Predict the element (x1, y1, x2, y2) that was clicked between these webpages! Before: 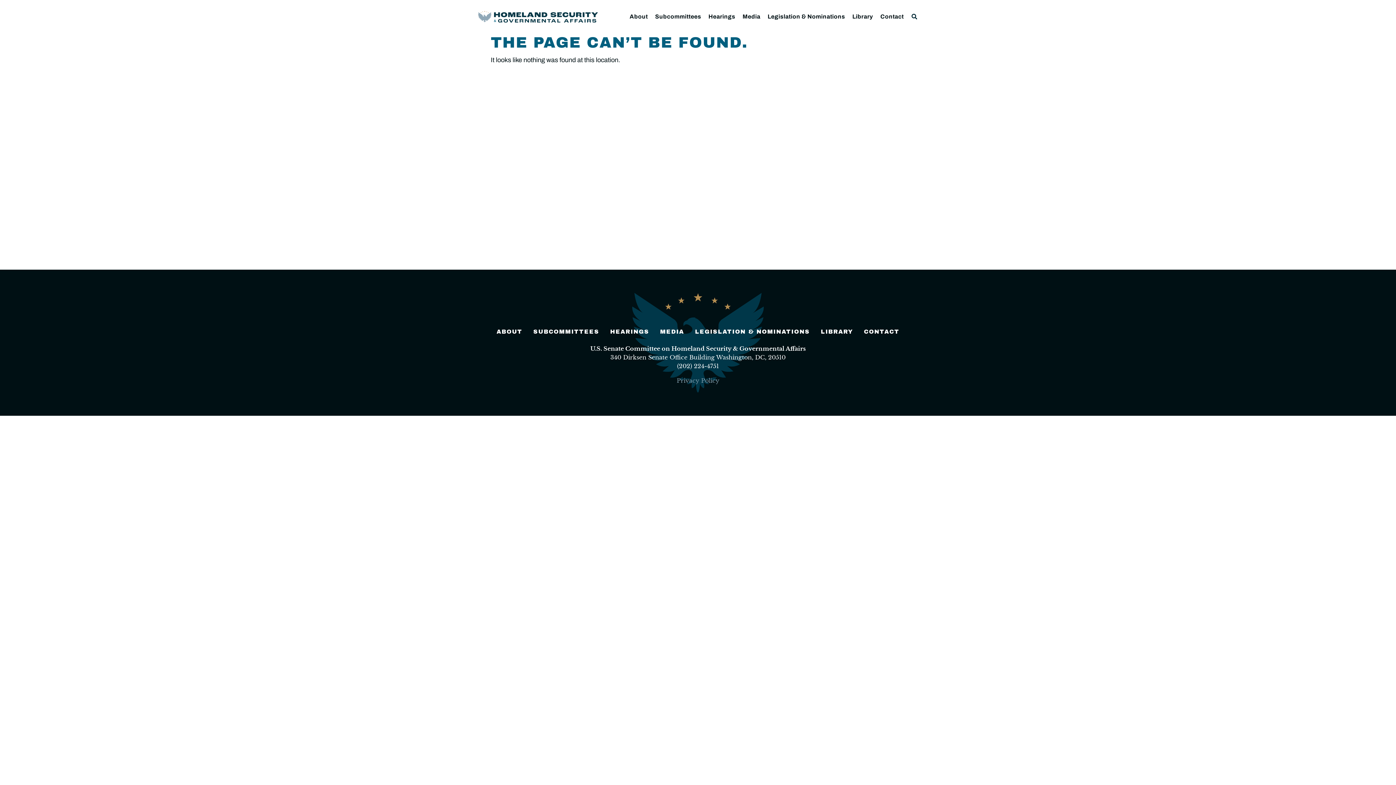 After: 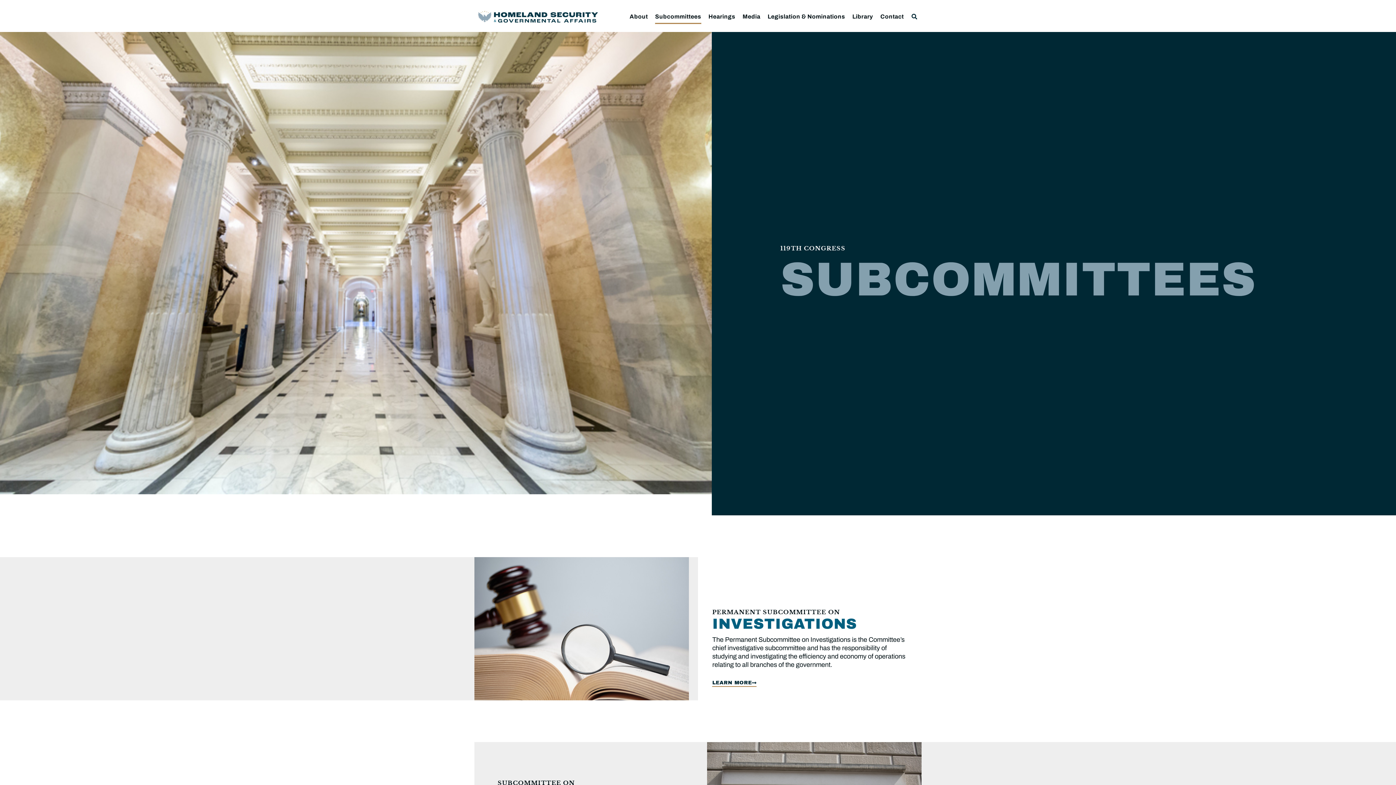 Action: bbox: (533, 327, 599, 336) label: SUBCOMMITTEES